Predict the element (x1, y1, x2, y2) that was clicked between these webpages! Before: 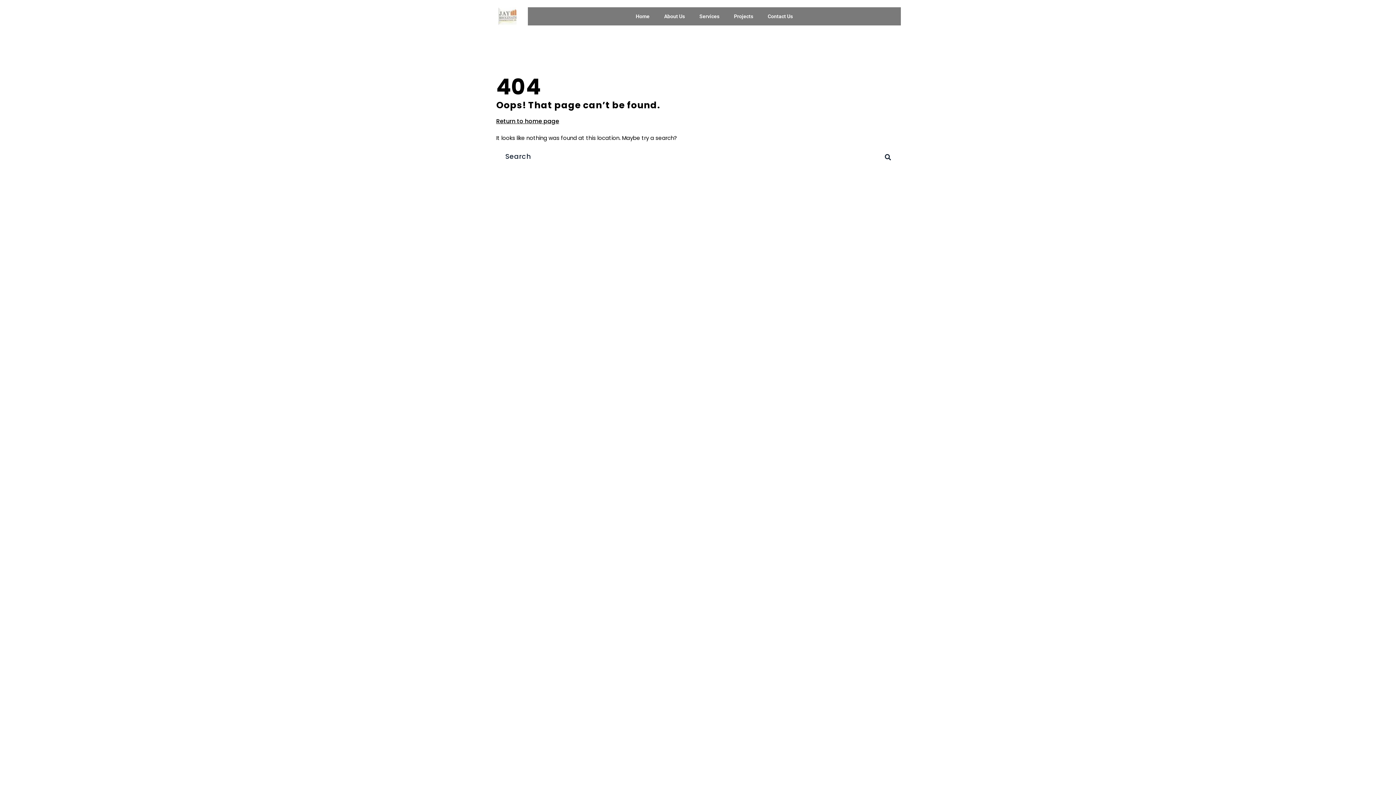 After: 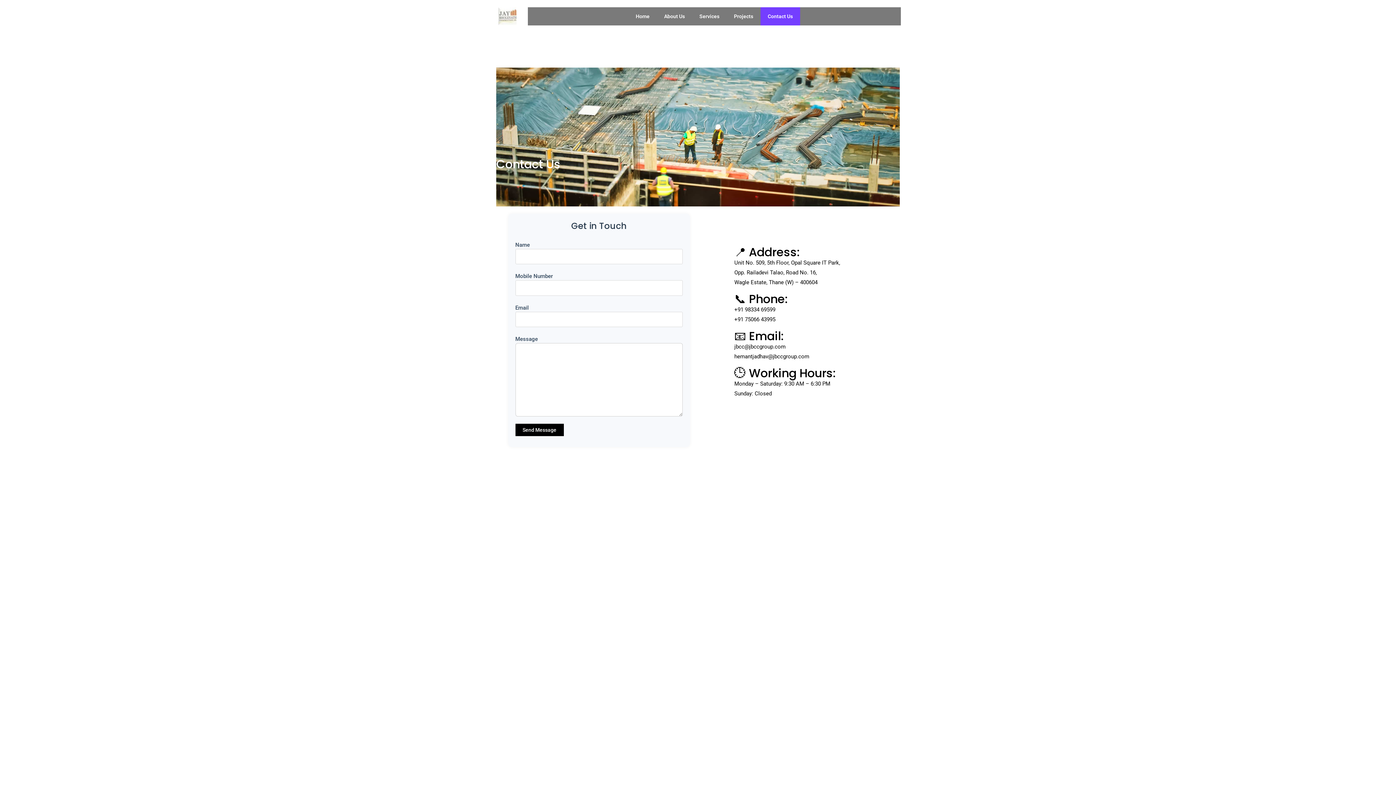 Action: label: Contact Us bbox: (760, 7, 800, 25)